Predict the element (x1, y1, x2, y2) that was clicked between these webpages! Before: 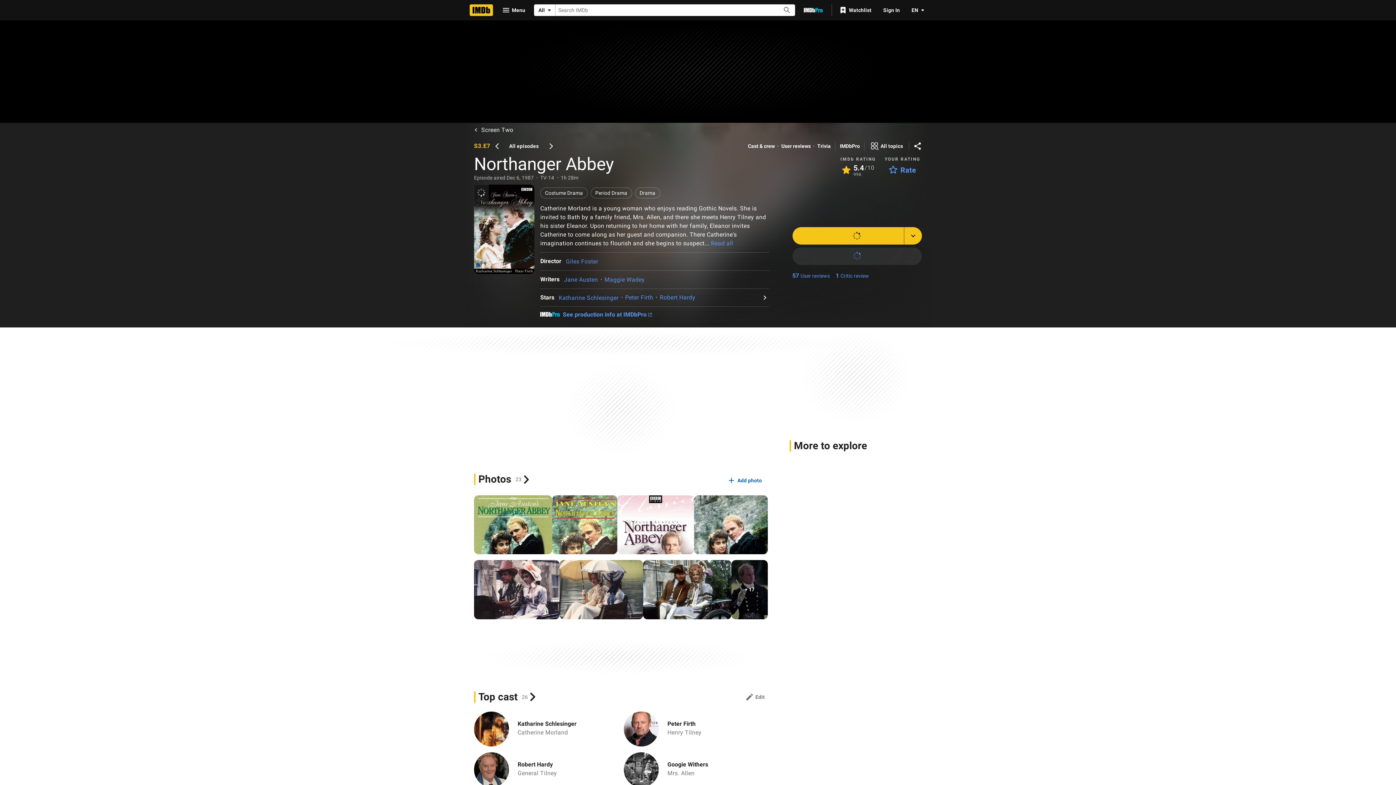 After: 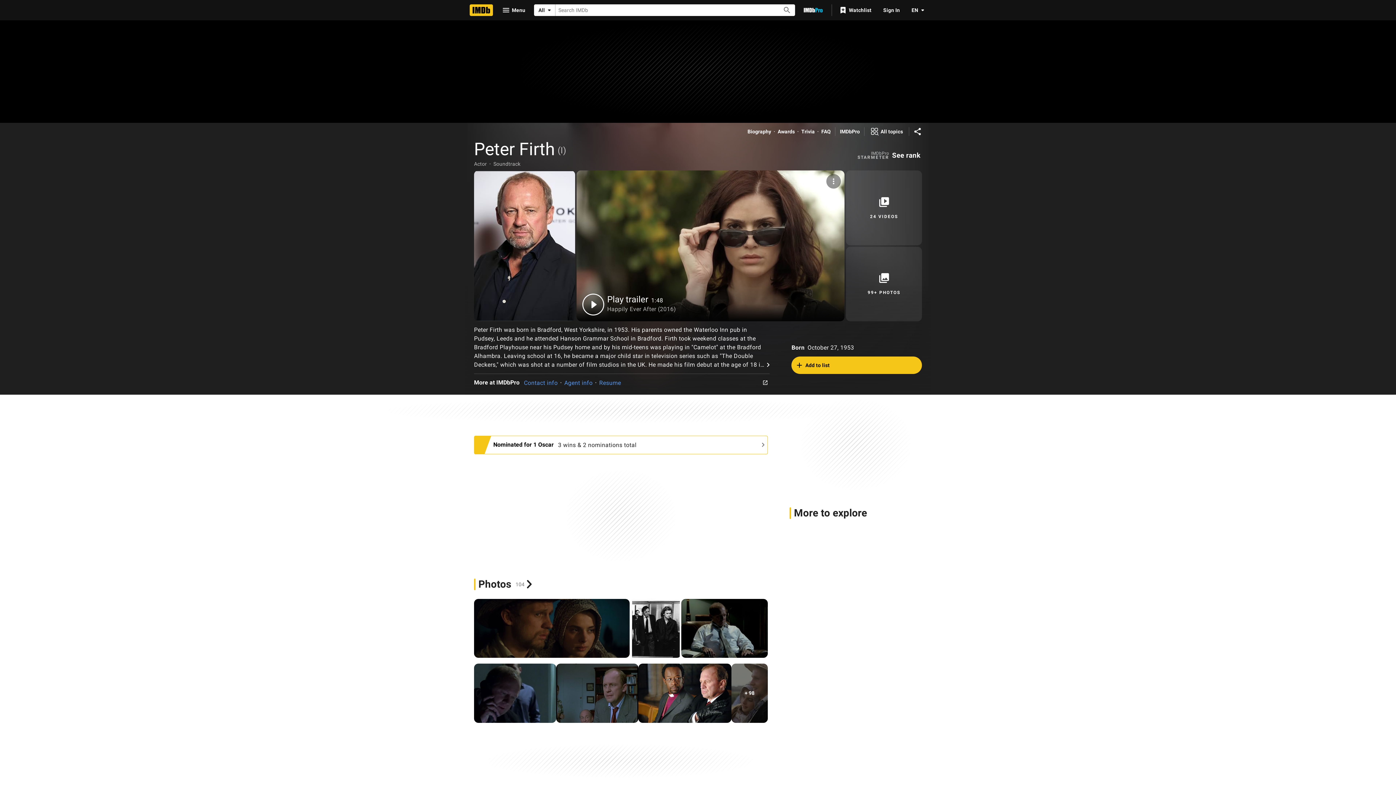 Action: bbox: (623, 711, 658, 746) label: Peter Firth